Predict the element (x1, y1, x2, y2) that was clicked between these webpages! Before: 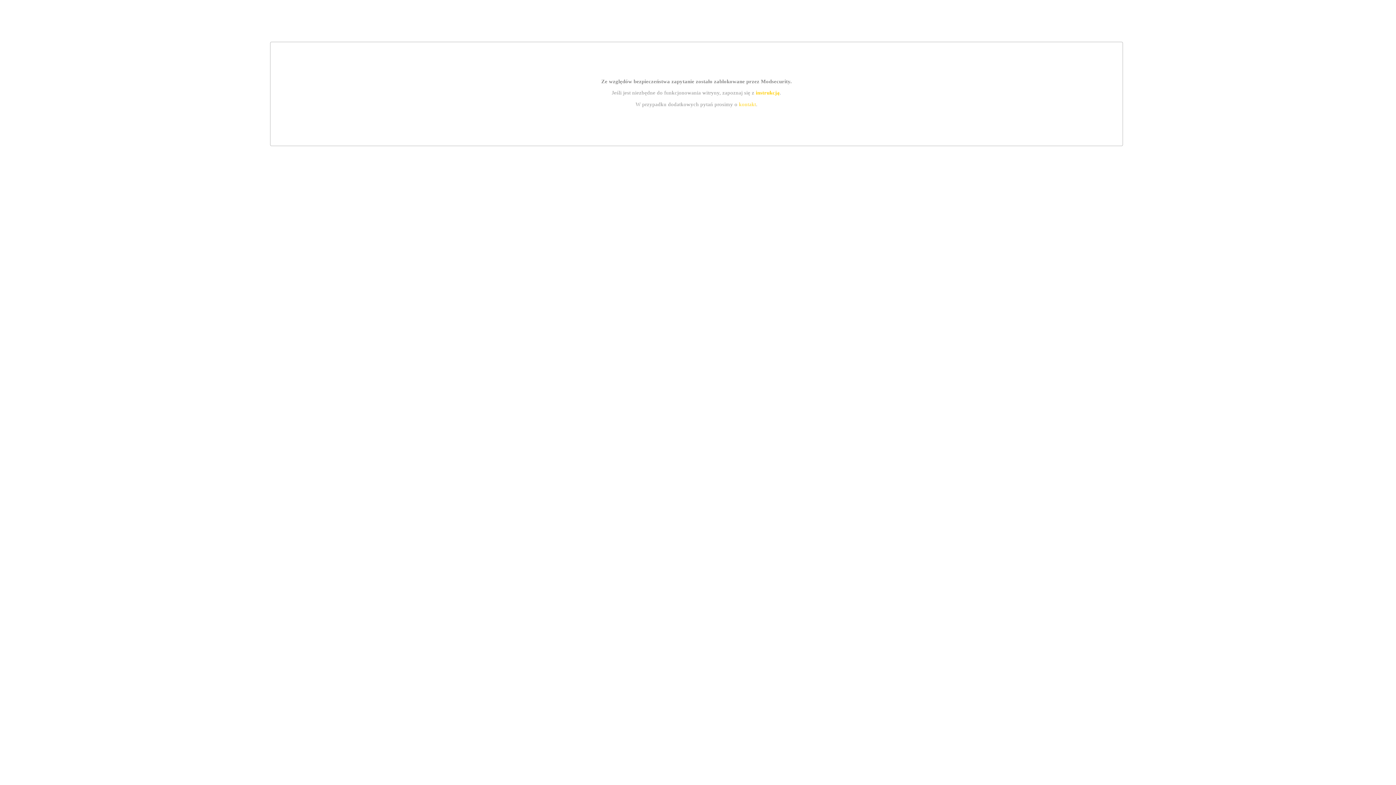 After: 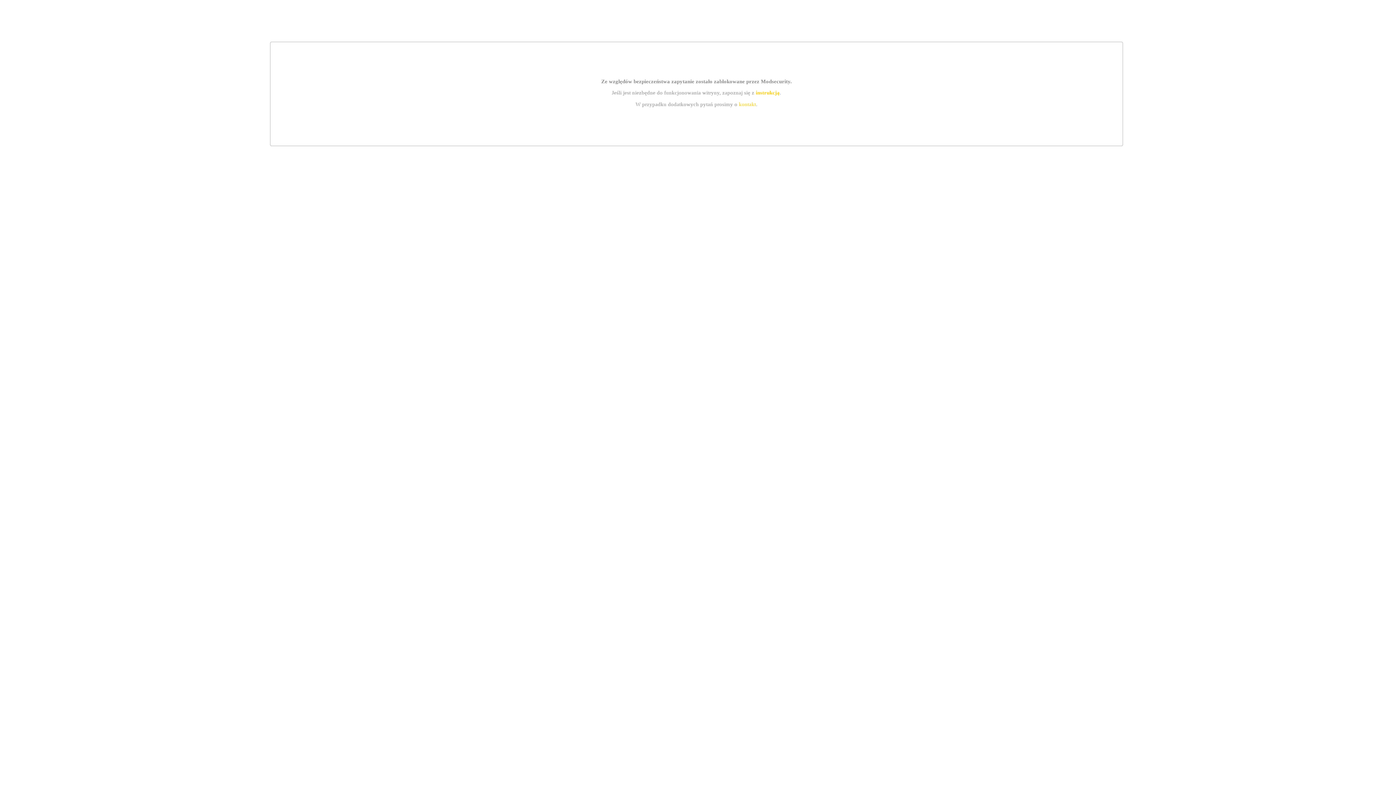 Action: bbox: (739, 101, 756, 107) label: kontakt